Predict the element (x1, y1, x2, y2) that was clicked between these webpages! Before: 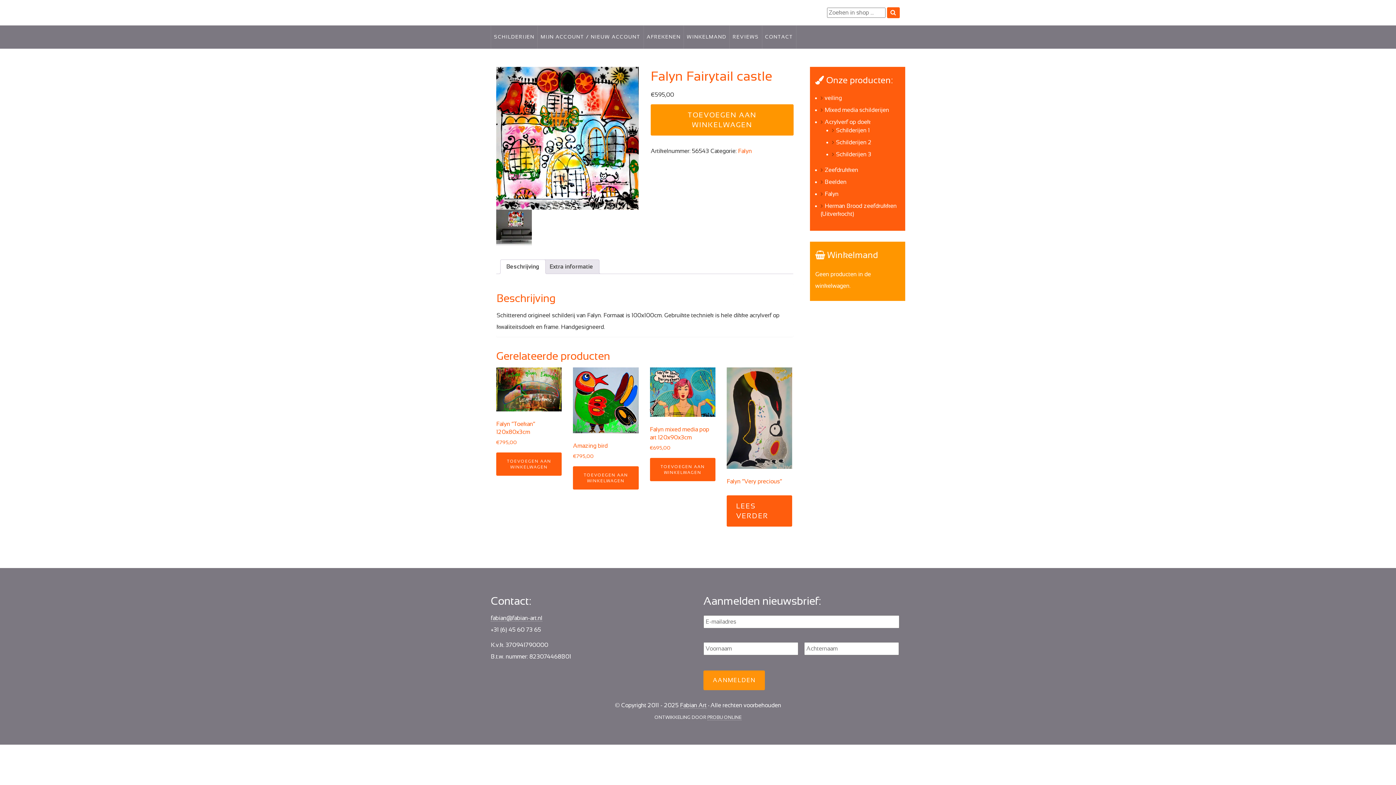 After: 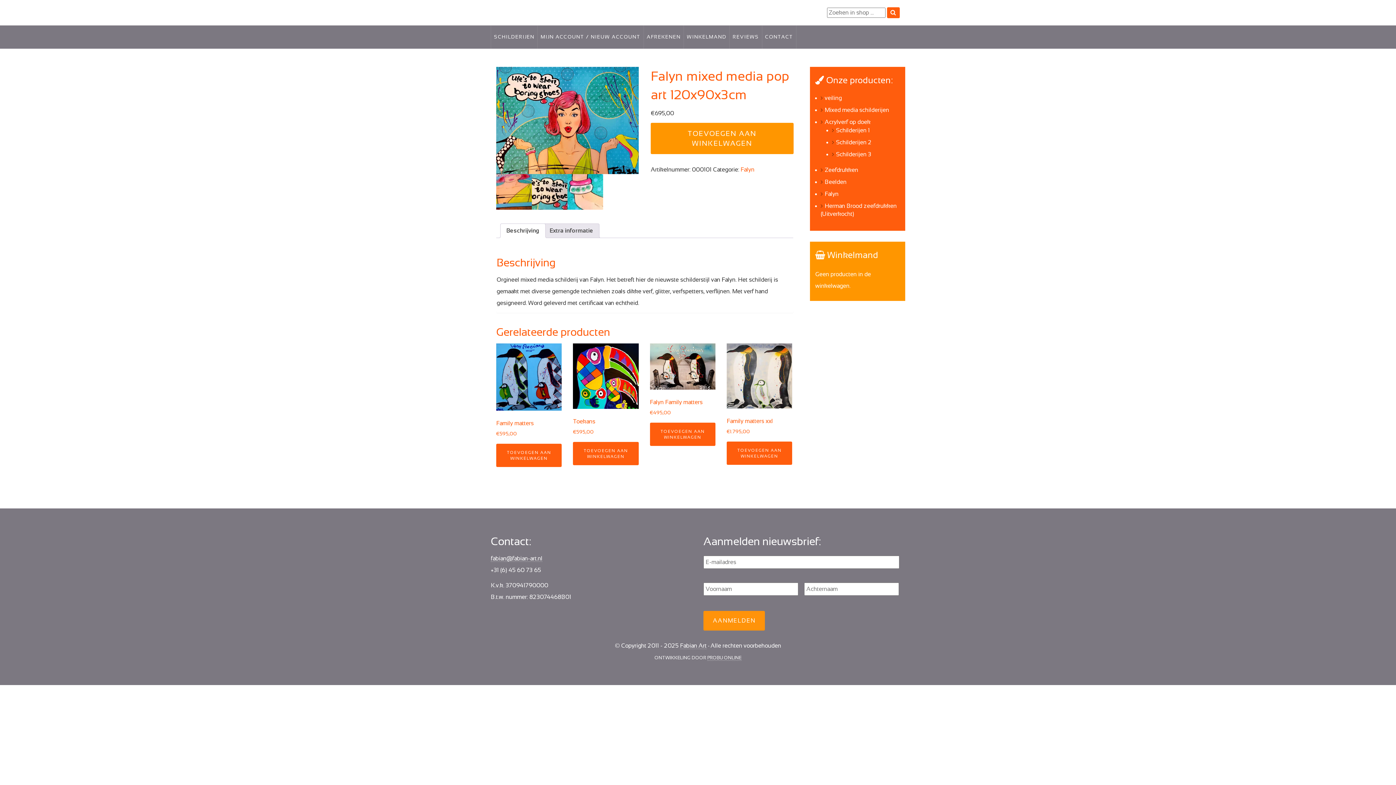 Action: bbox: (650, 367, 715, 451) label: Falyn mixed media pop art 120x90x3cm
€695,00